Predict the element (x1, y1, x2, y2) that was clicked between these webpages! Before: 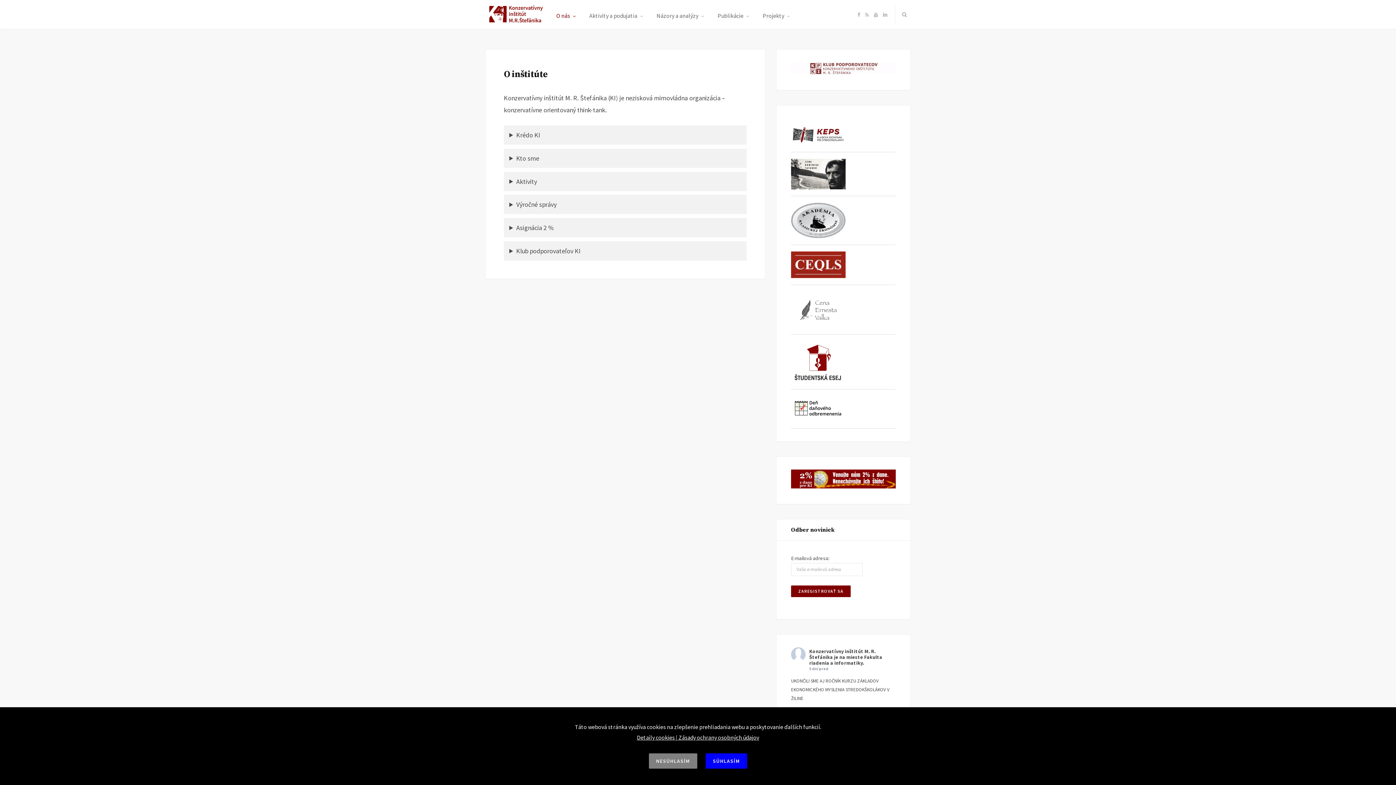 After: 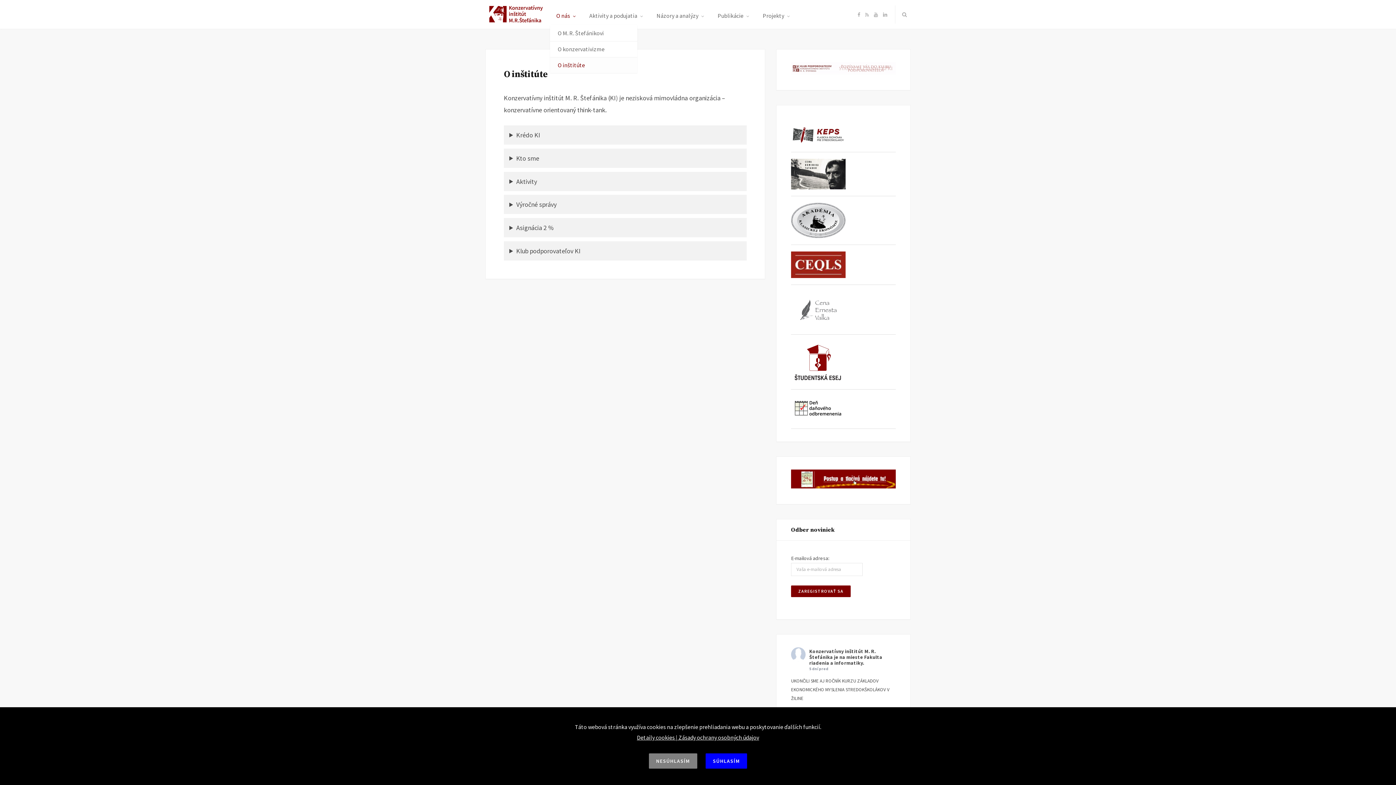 Action: label: O nás bbox: (550, 5, 582, 25)